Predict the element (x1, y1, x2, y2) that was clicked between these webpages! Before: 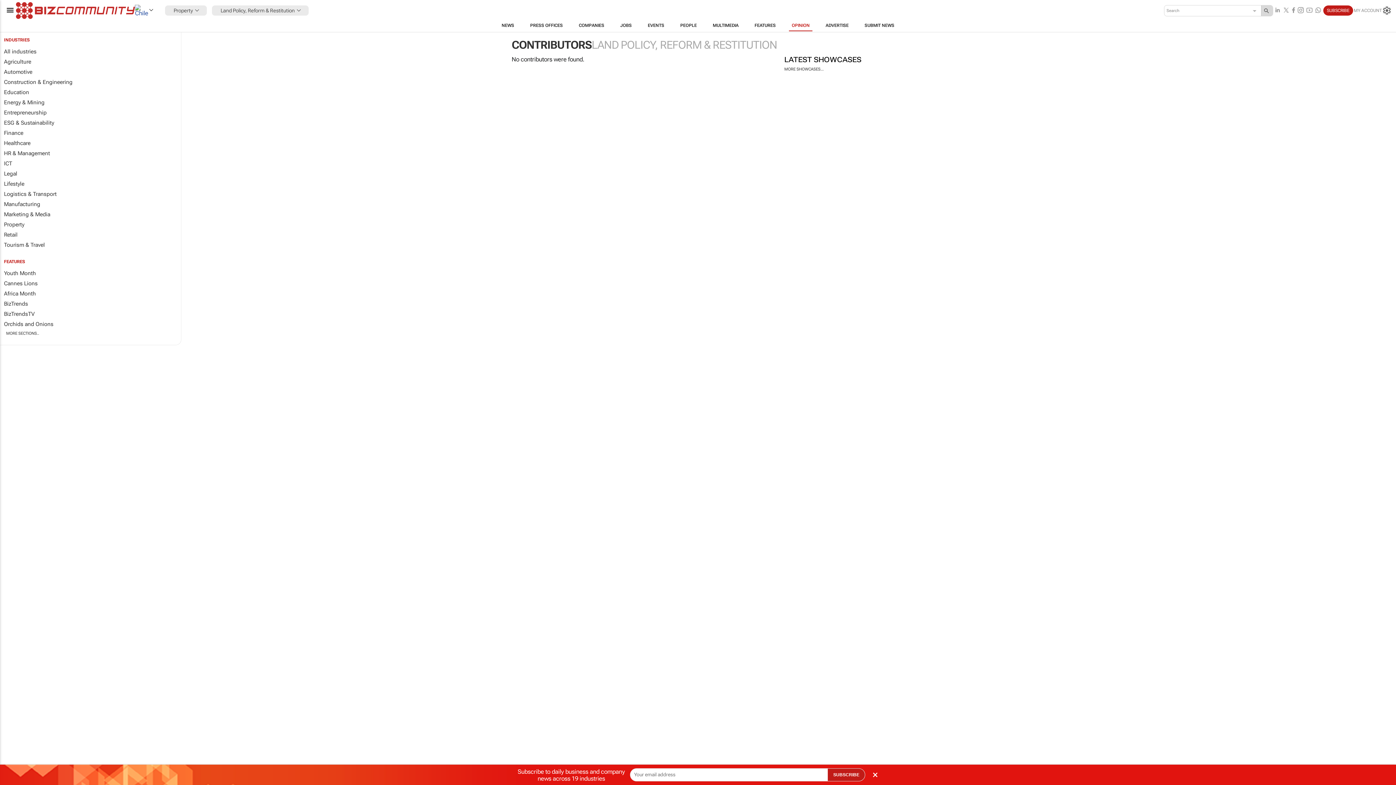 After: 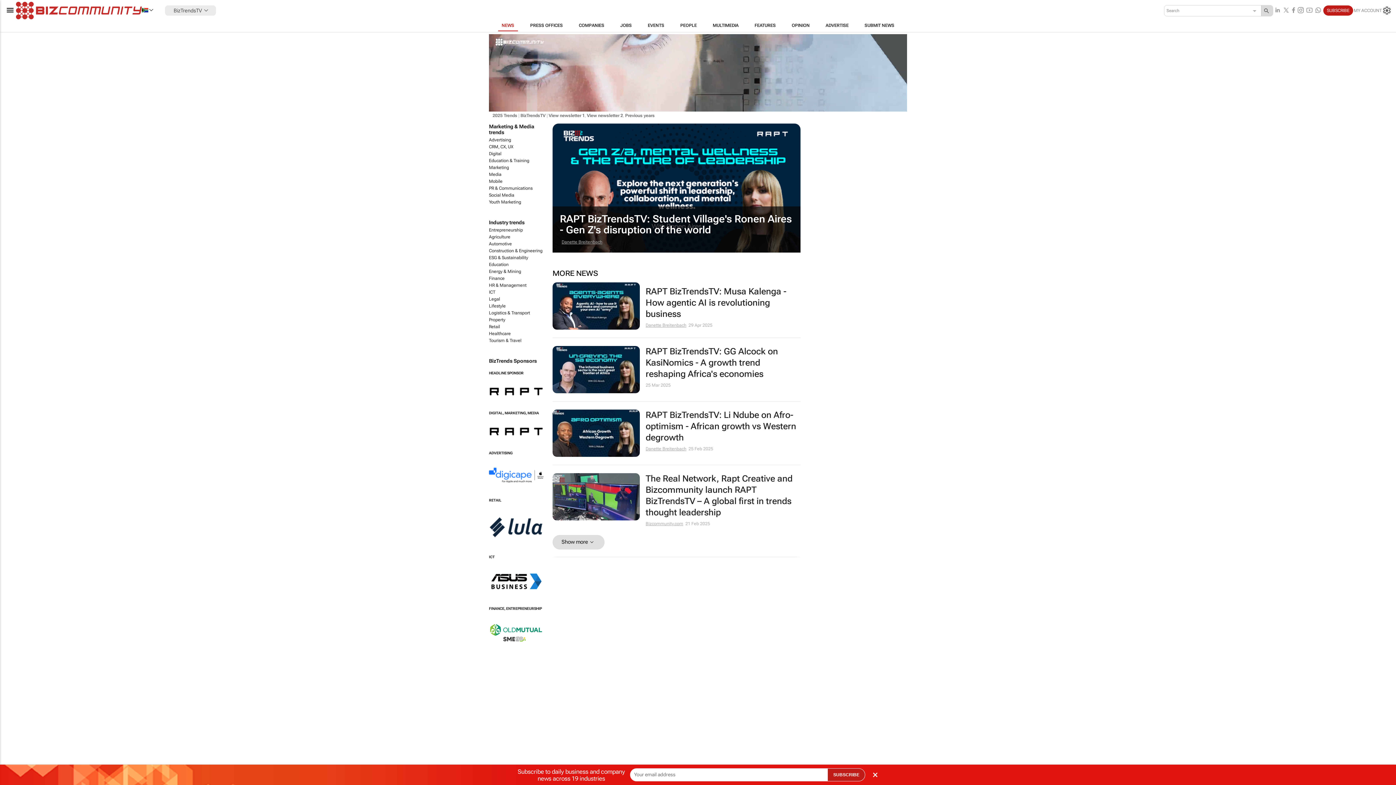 Action: label: BizTrendsTV bbox: (0, 309, 181, 319)